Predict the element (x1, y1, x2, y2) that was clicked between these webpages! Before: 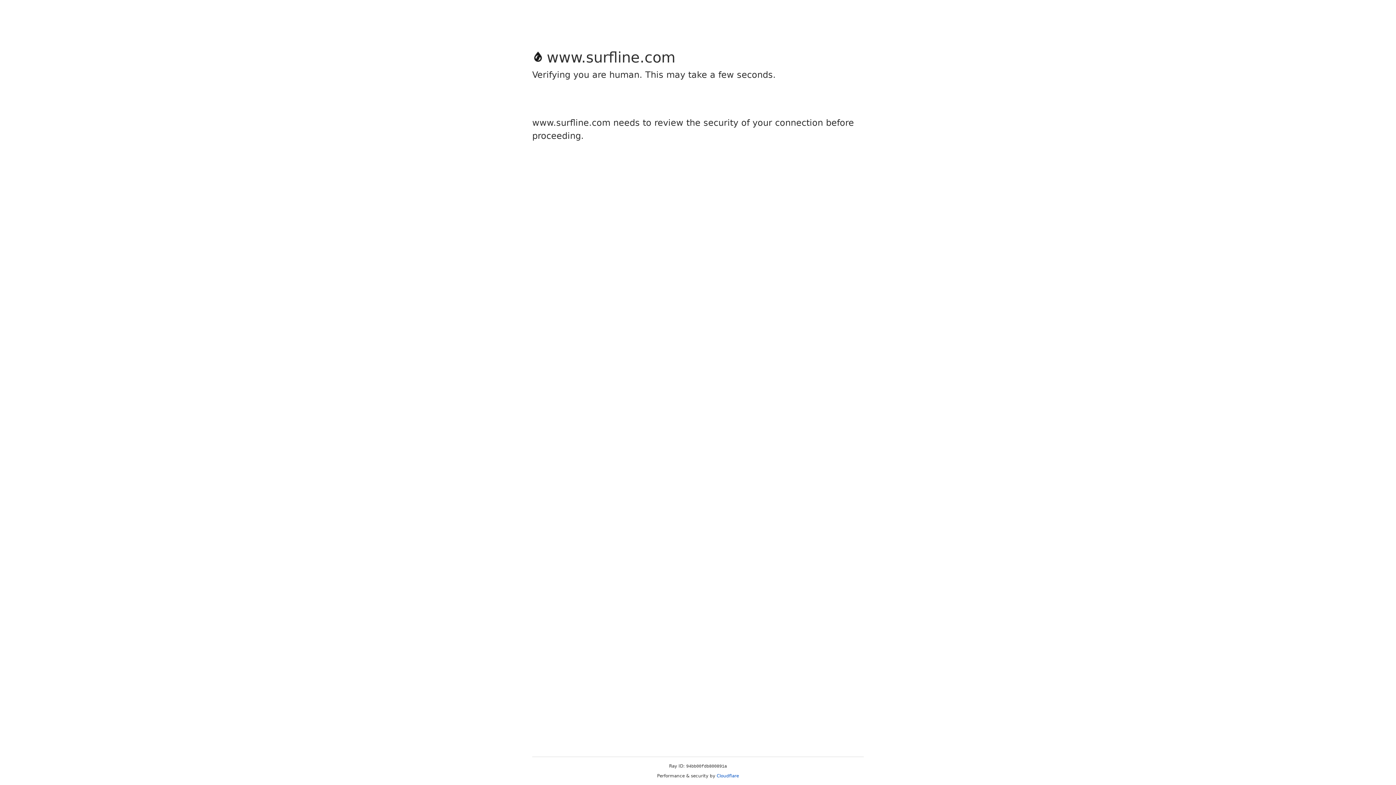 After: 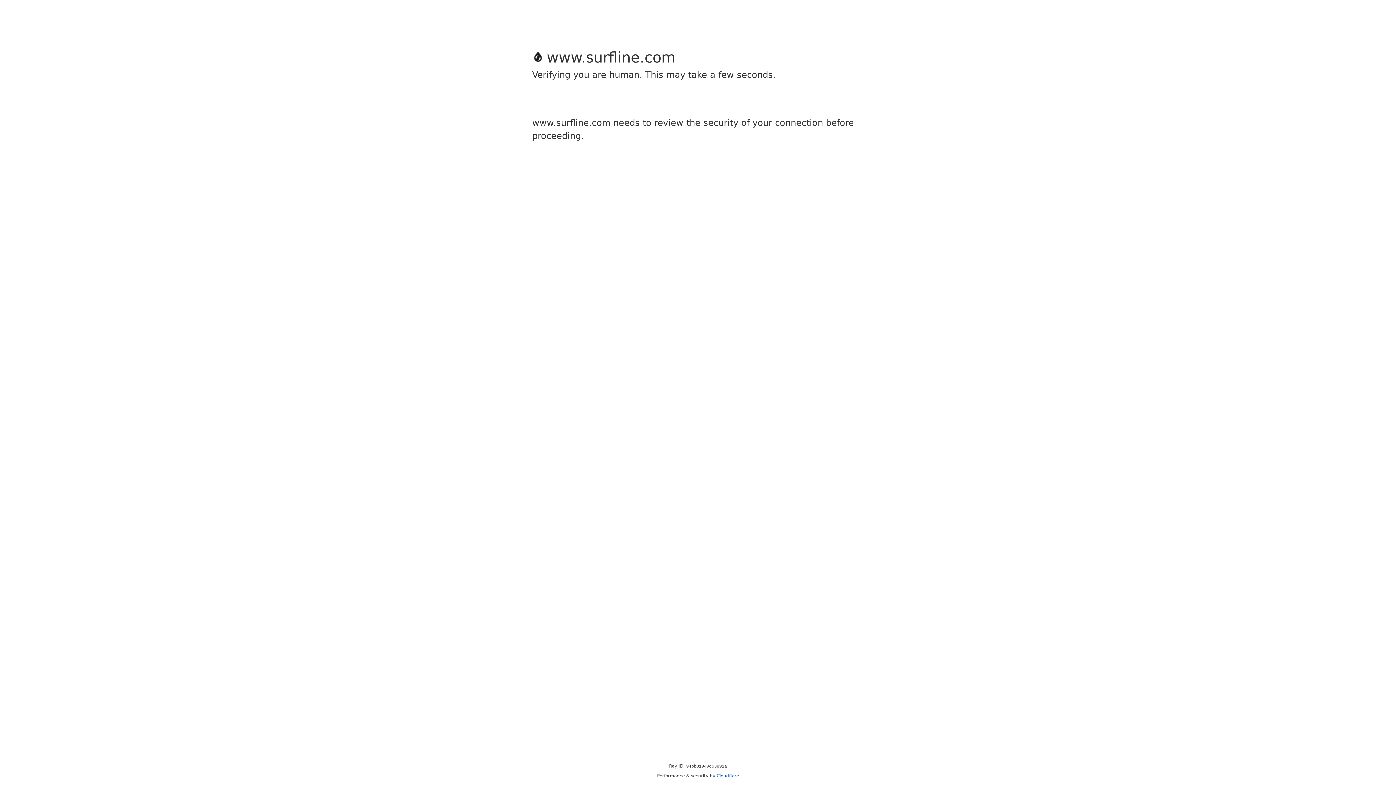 Action: bbox: (716, 773, 739, 778) label: Cloudflare